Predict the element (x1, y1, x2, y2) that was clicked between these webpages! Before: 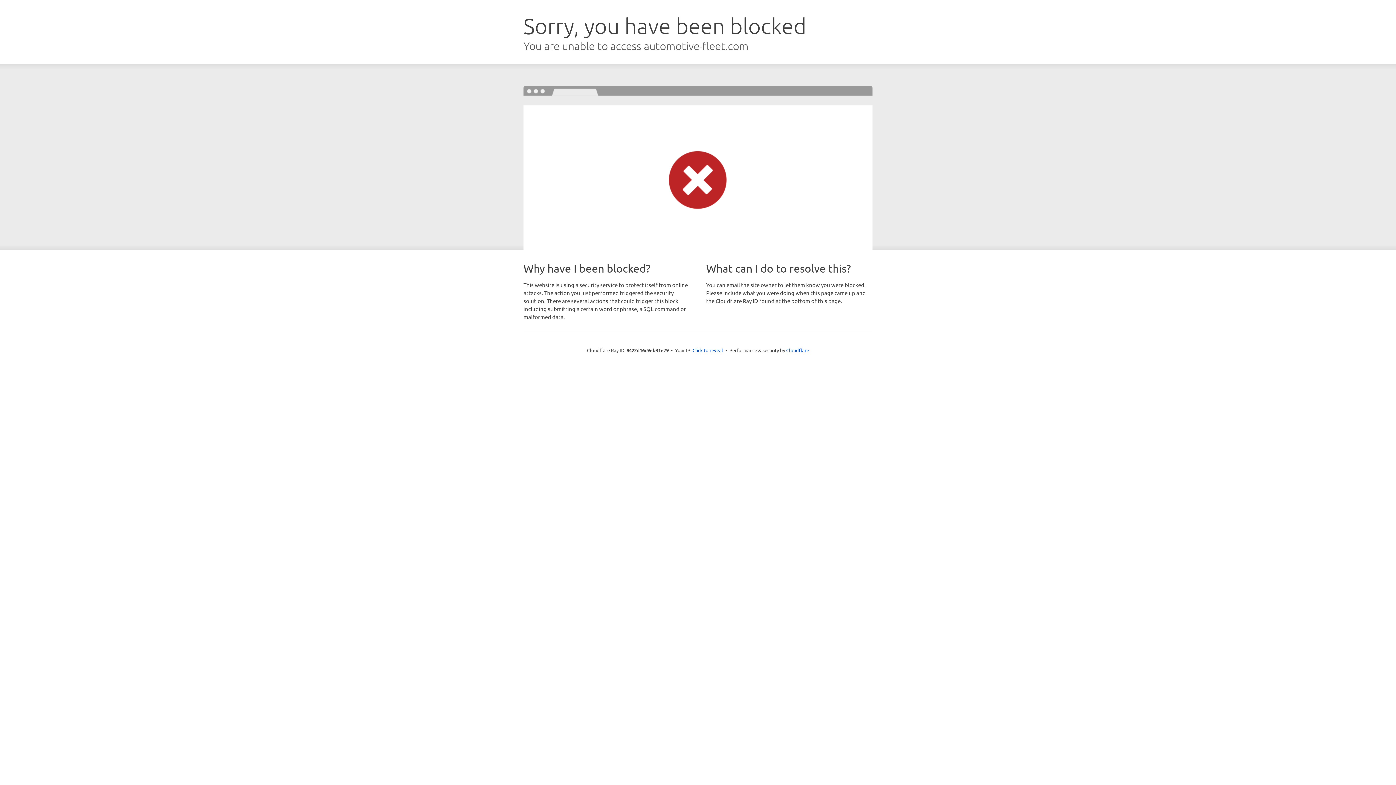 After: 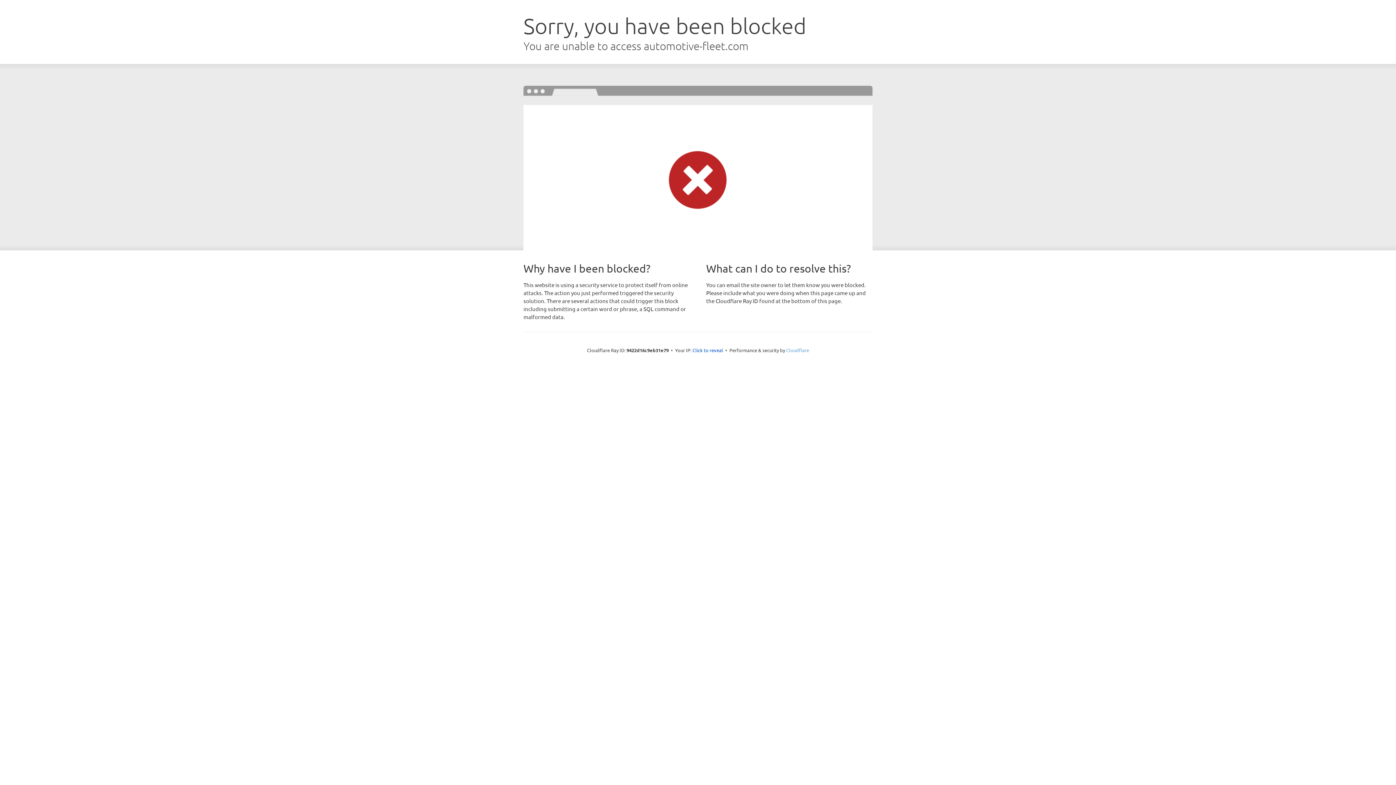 Action: bbox: (786, 347, 809, 353) label: Cloudflare